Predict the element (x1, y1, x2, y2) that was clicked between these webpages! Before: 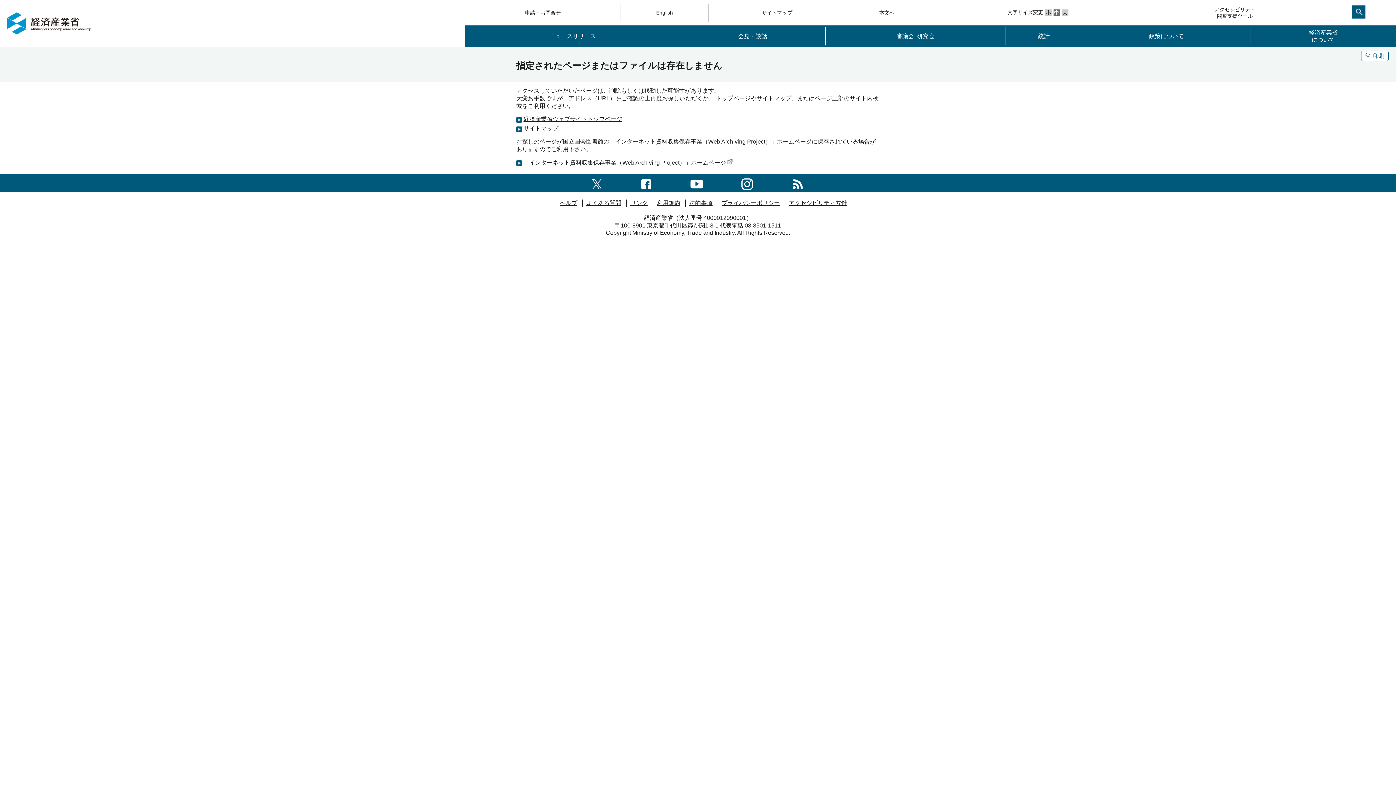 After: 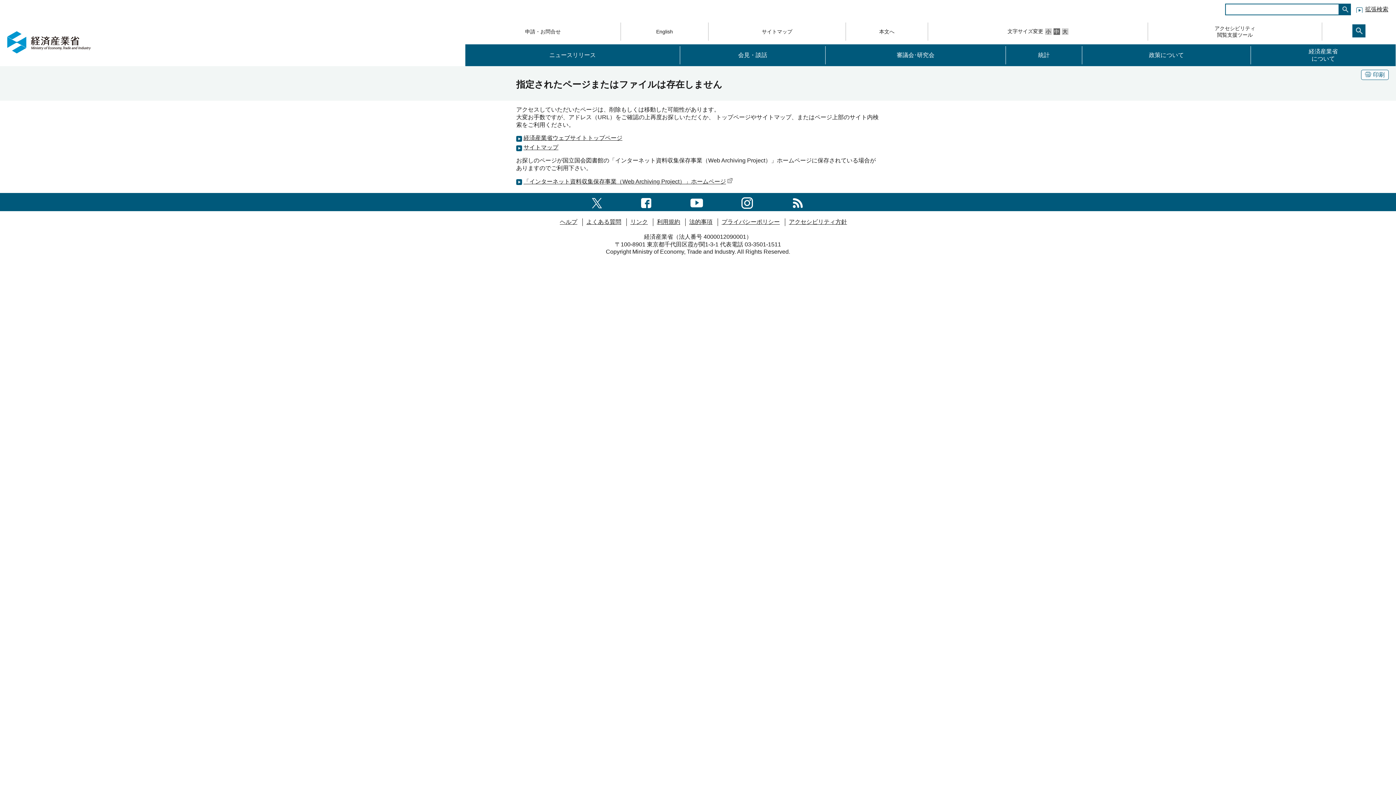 Action: bbox: (1322, 3, 1396, 21)